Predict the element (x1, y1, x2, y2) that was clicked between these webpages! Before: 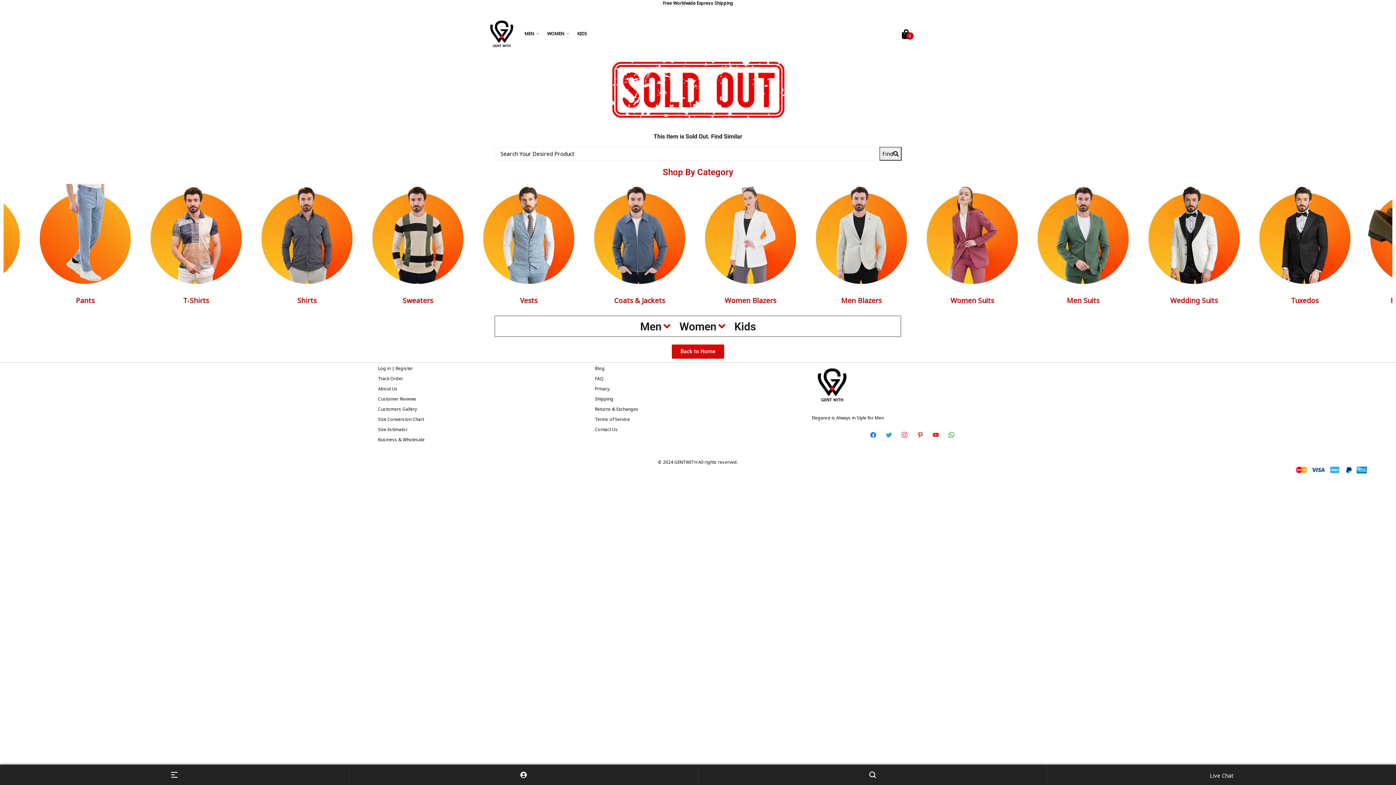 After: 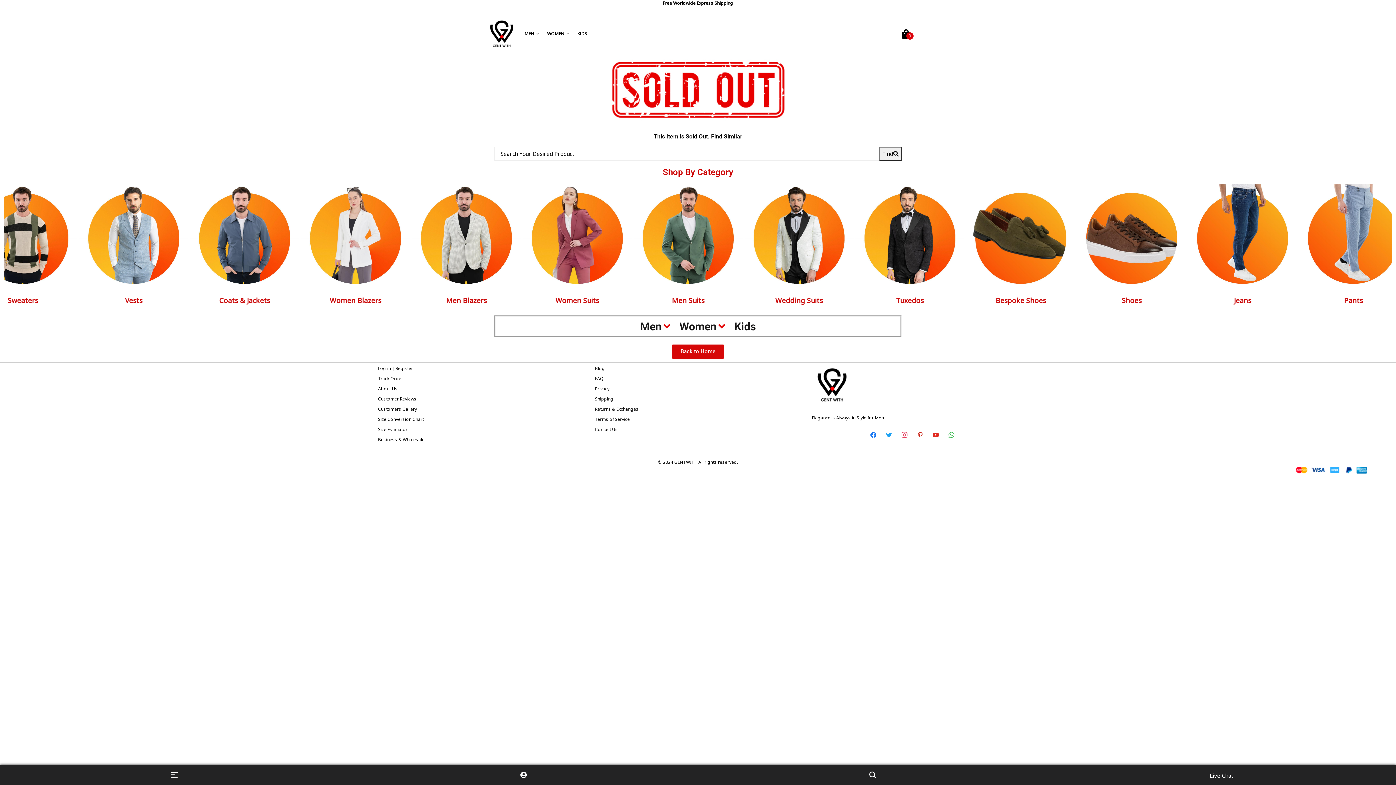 Action: label: whatsapp bbox: (945, 431, 957, 437)